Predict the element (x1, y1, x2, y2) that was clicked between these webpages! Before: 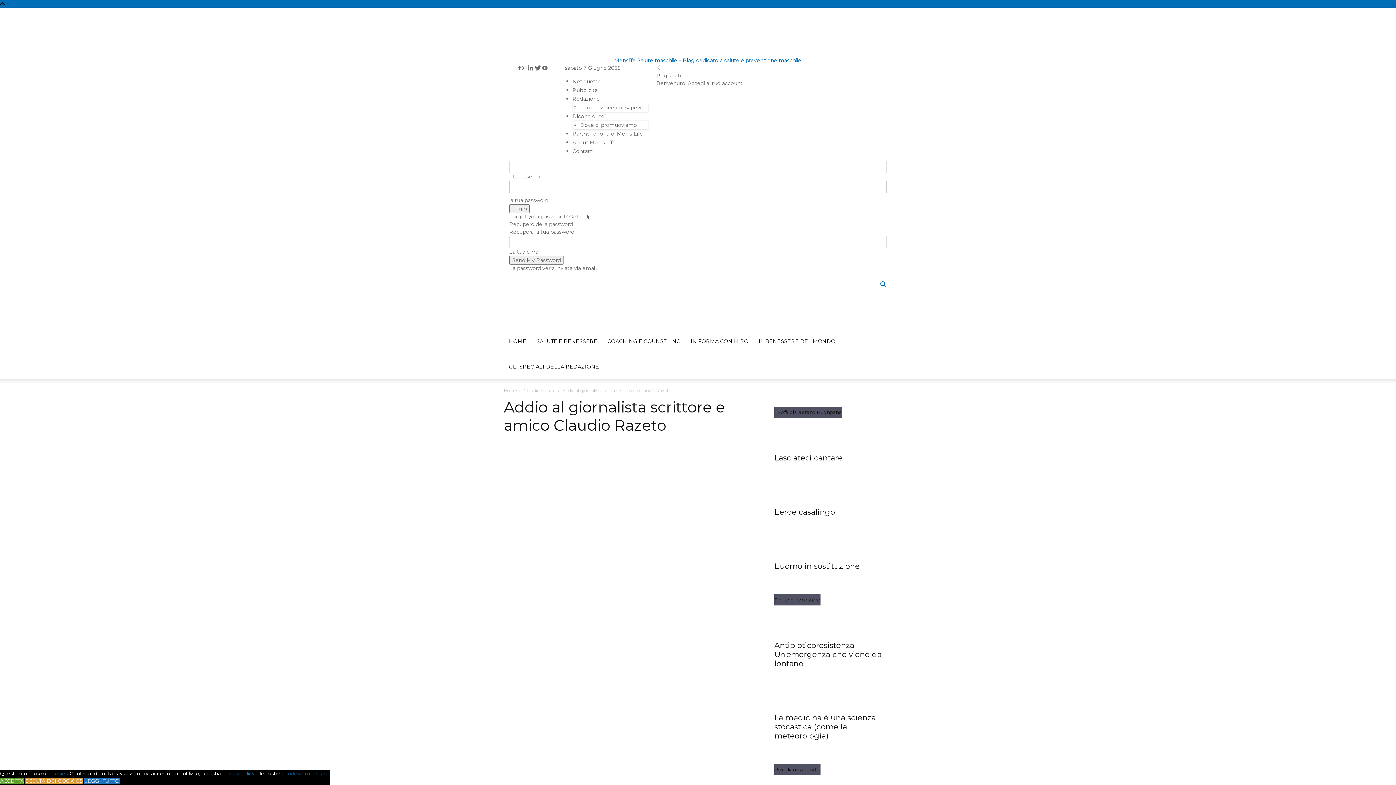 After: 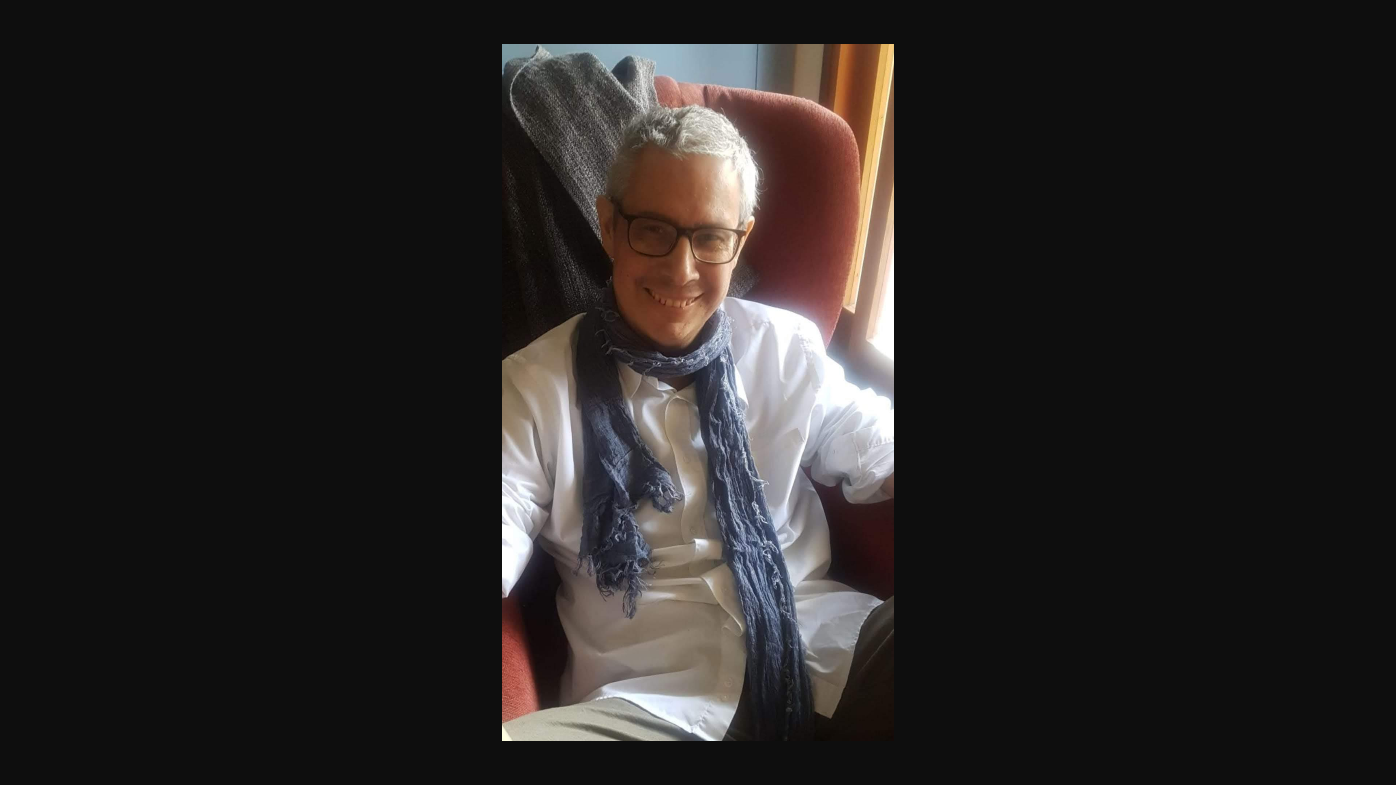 Action: bbox: (504, 442, 757, 892)